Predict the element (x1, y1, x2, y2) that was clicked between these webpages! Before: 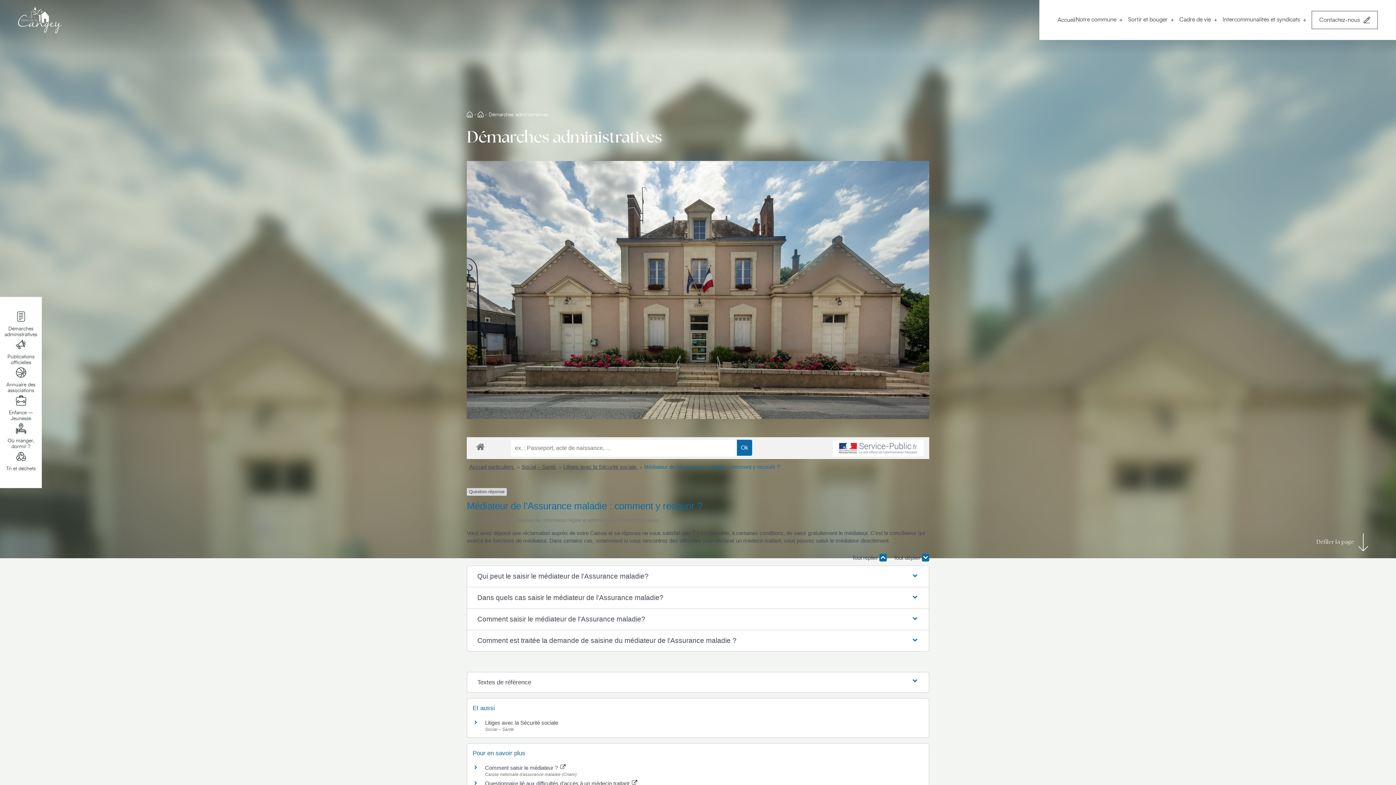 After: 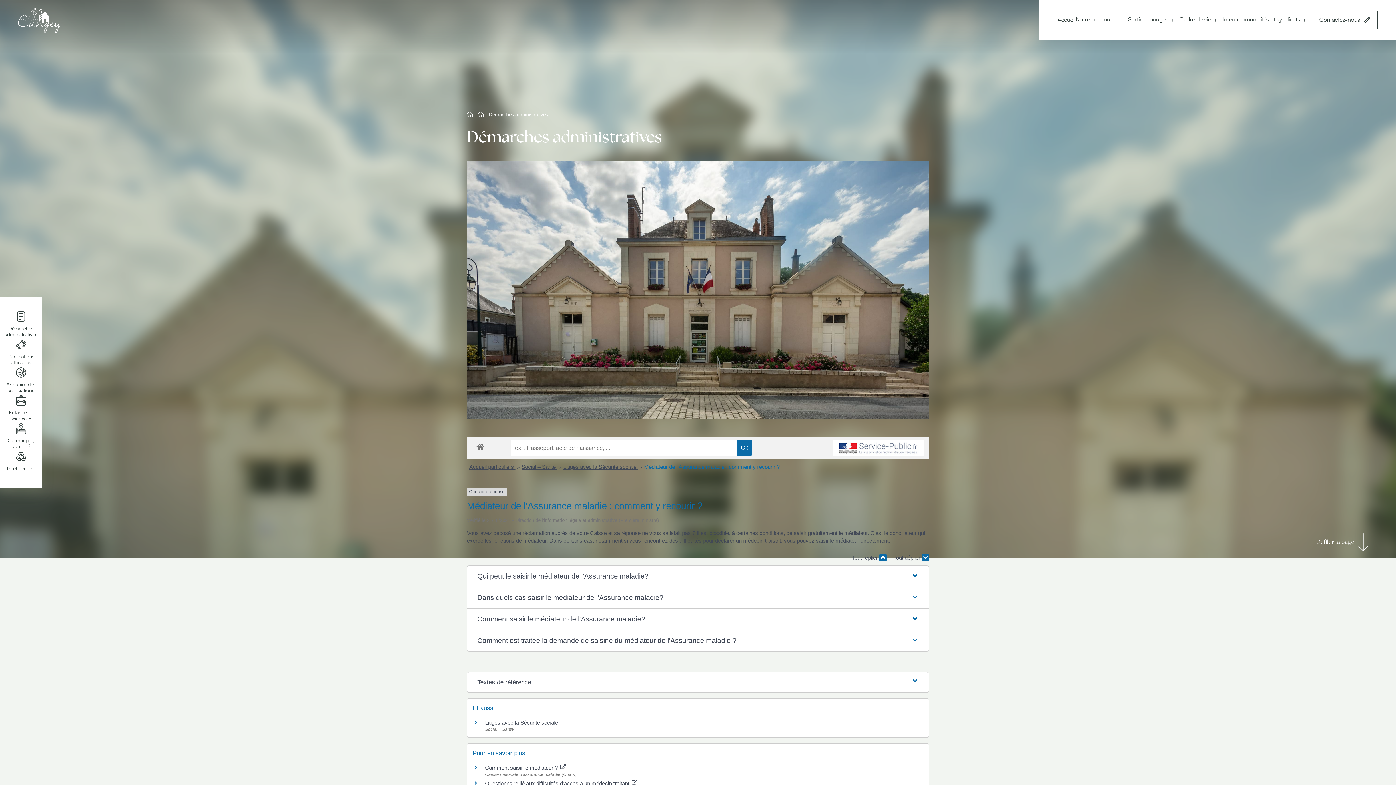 Action: bbox: (644, 464, 779, 470) label: Médiateur de l'Assurance maladie : comment y recourir ?